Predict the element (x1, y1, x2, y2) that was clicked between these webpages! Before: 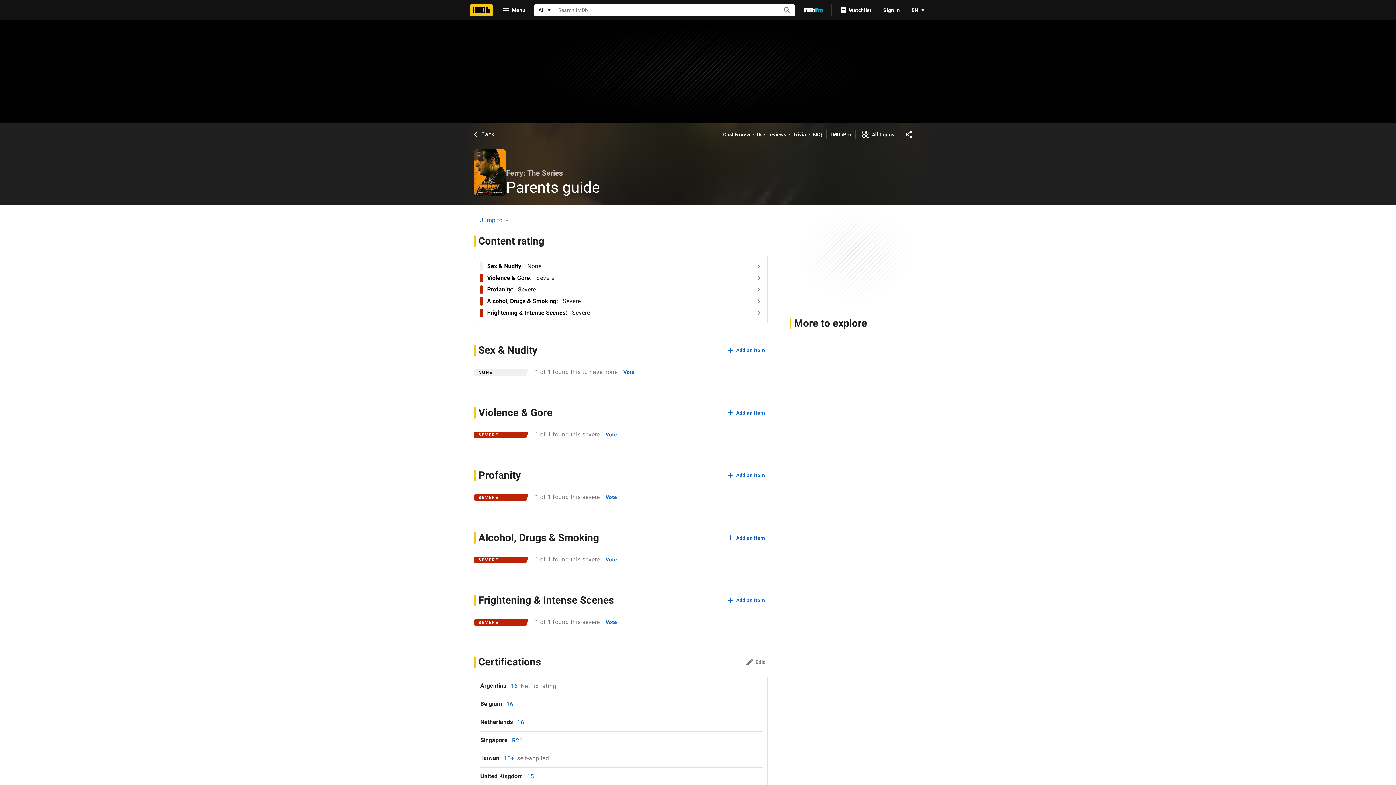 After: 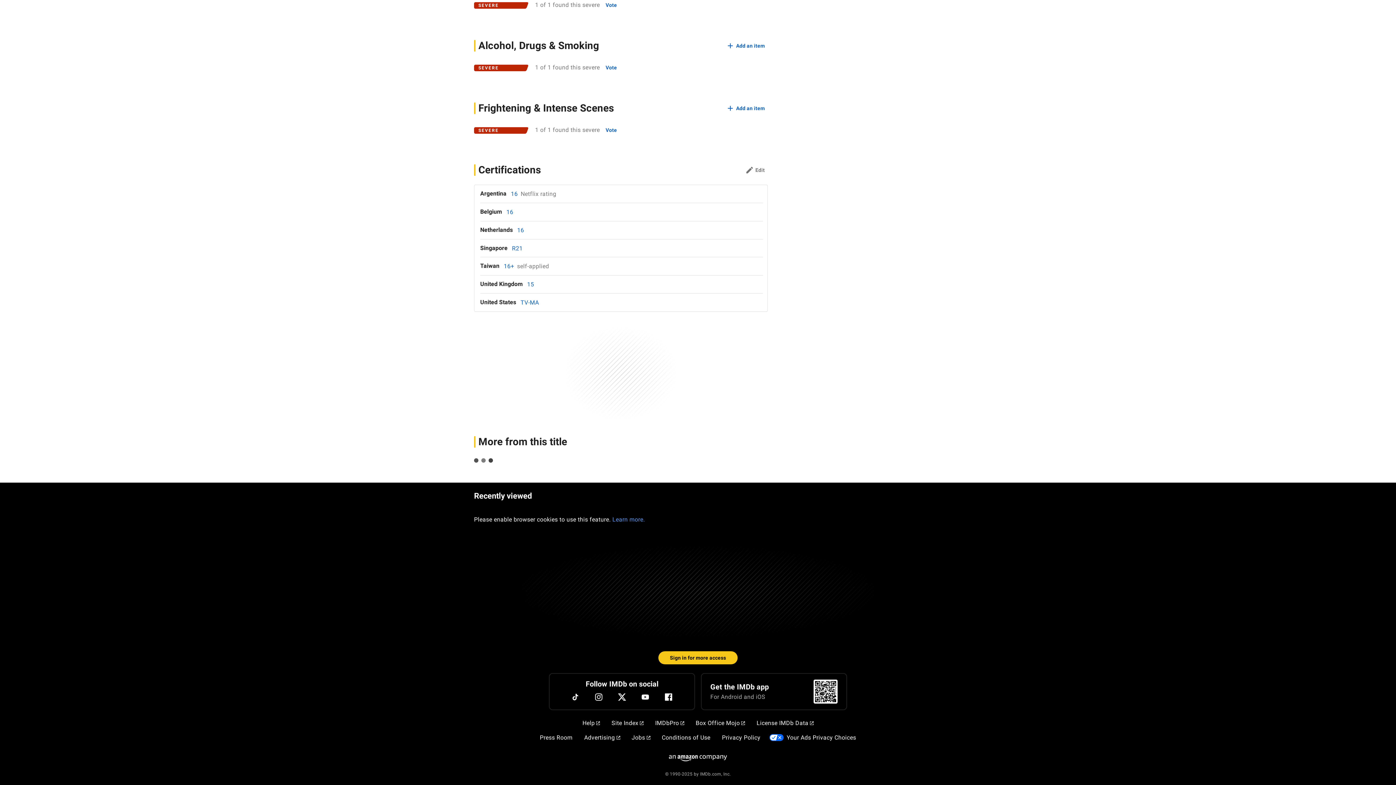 Action: bbox: (474, 656, 553, 668) label: Certifications